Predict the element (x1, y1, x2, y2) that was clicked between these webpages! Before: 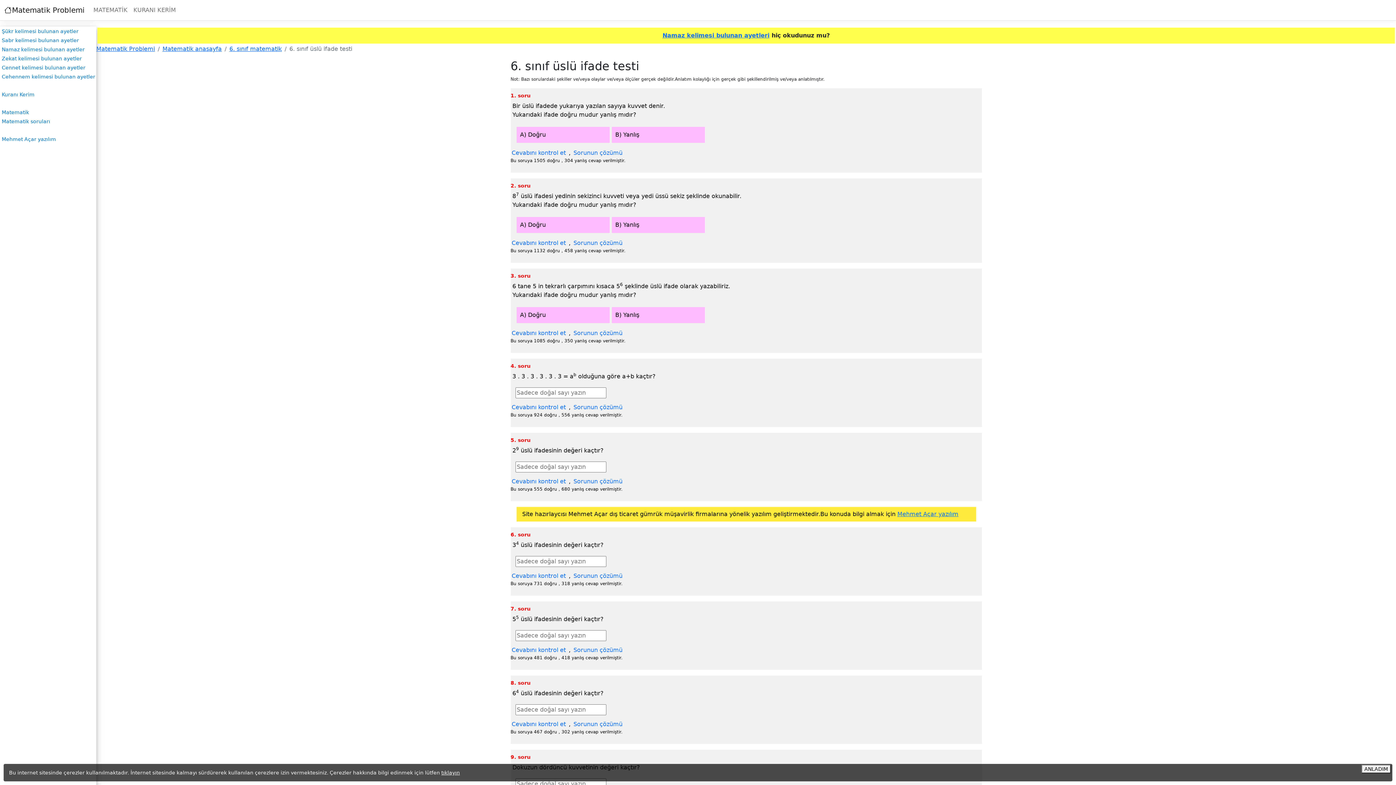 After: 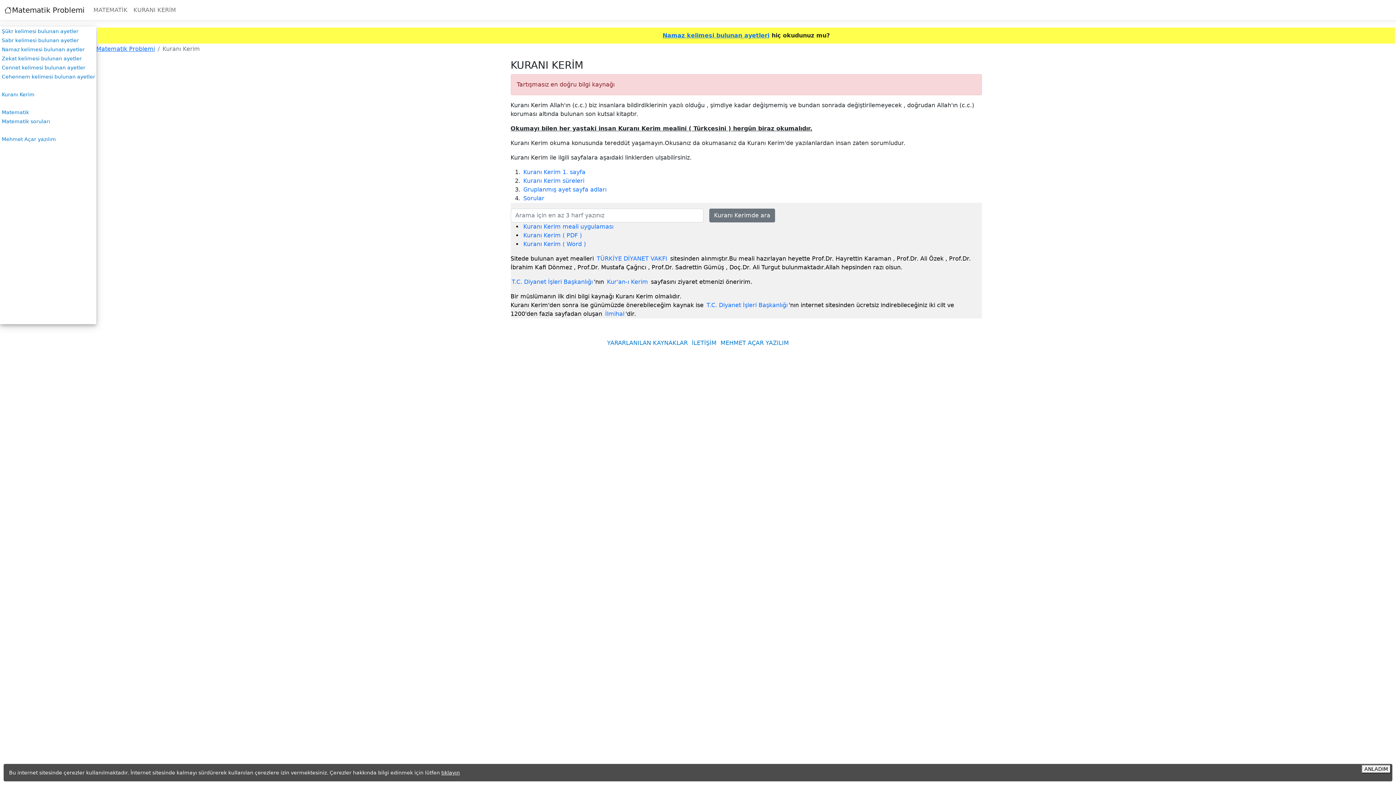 Action: bbox: (130, 2, 178, 17) label: KURANI KERİM